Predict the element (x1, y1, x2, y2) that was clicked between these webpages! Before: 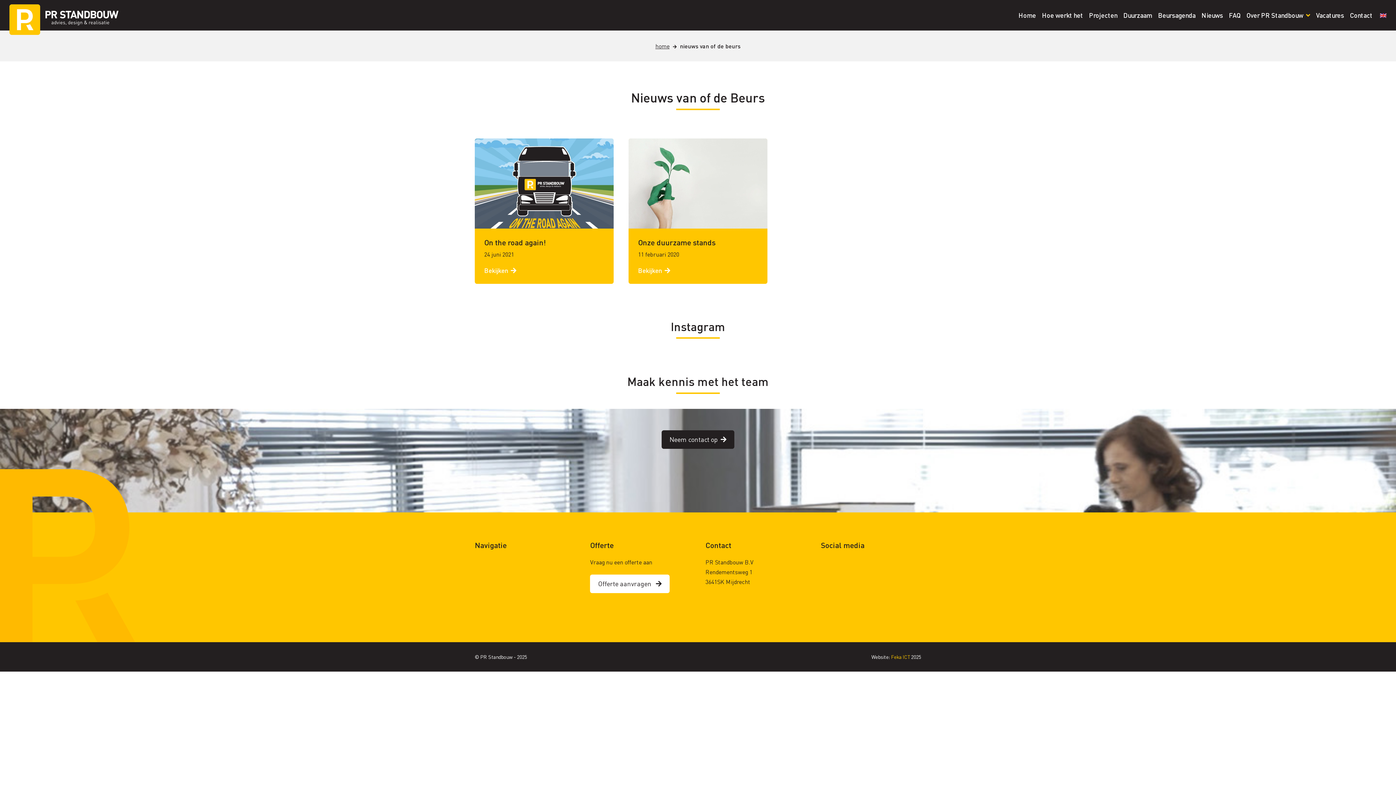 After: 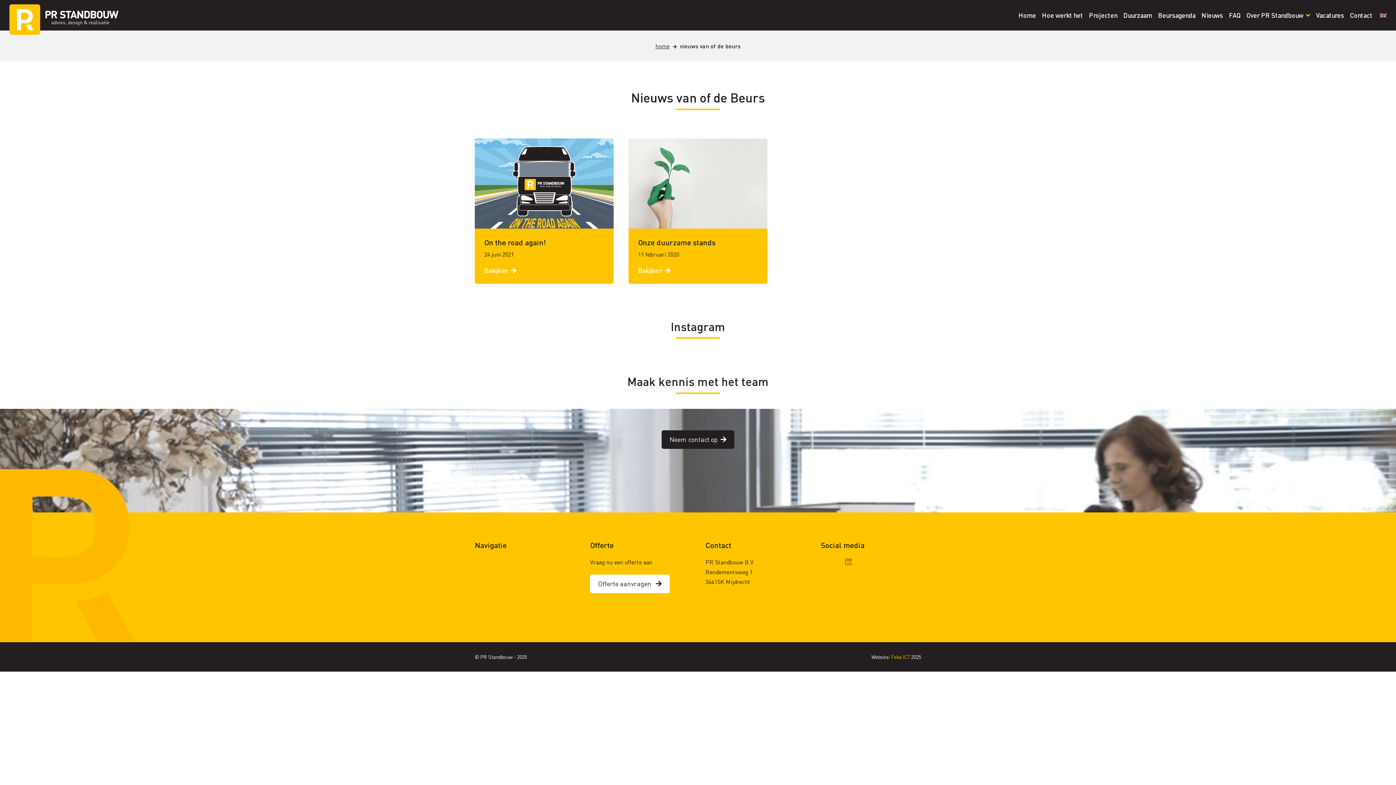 Action: bbox: (845, 558, 852, 566)